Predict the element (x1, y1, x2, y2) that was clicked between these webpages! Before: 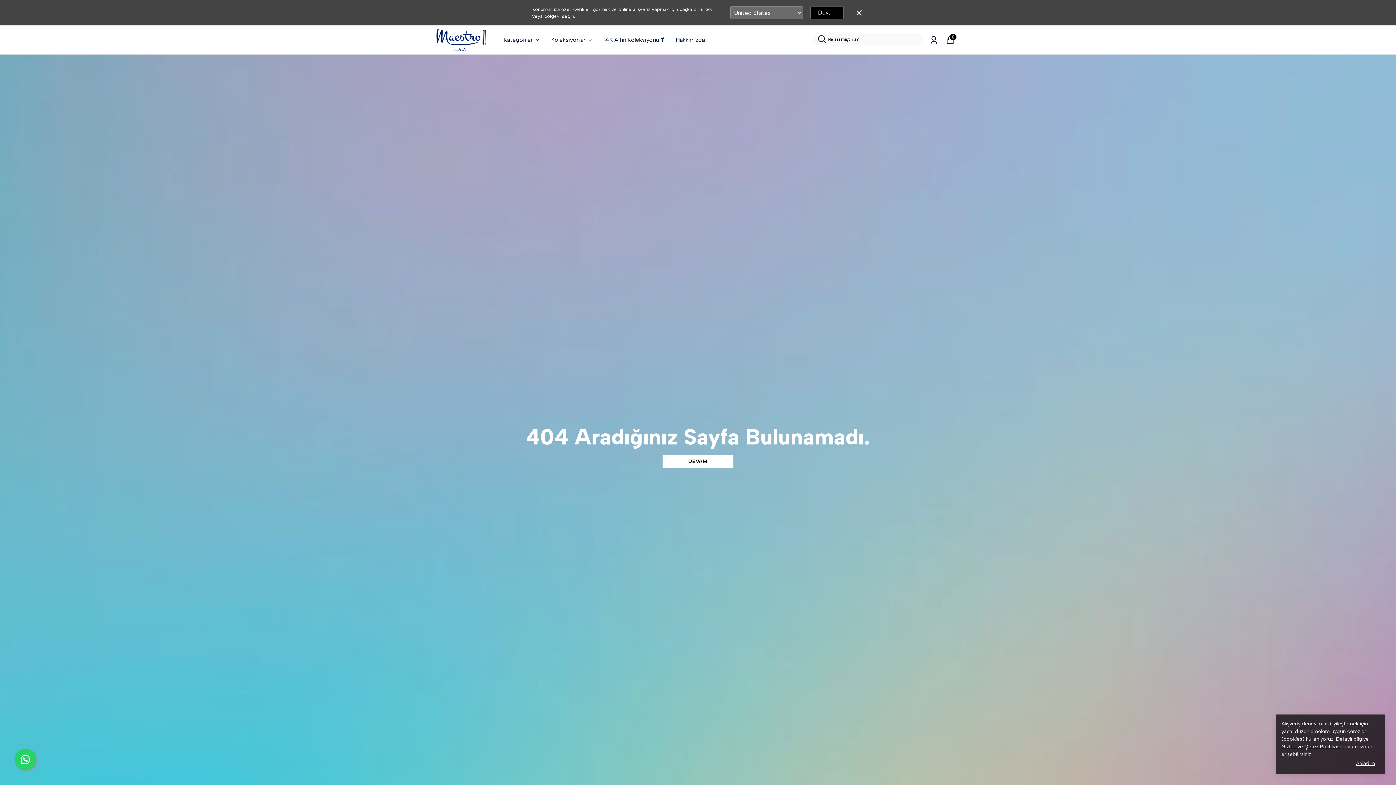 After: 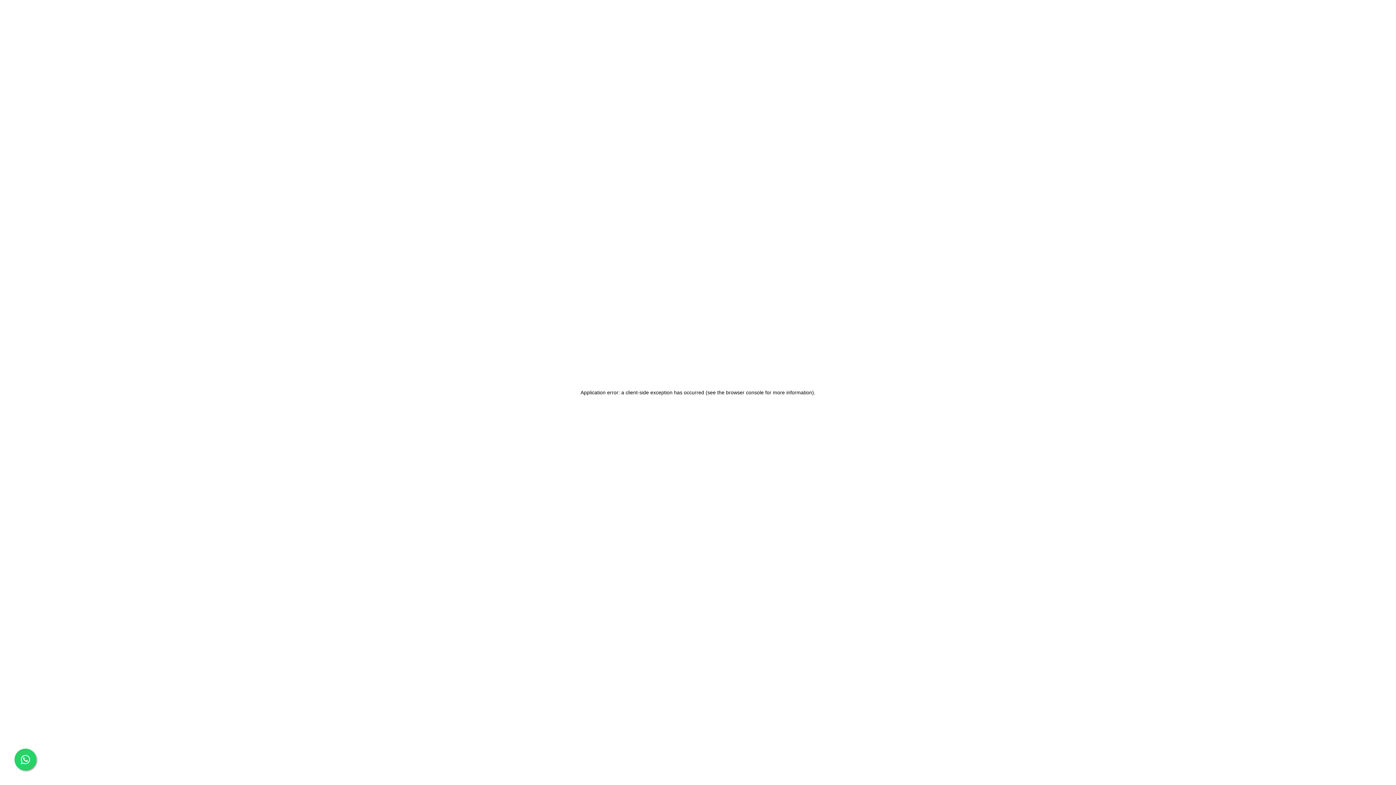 Action: bbox: (676, 34, 705, 45) label: Hakkımızda